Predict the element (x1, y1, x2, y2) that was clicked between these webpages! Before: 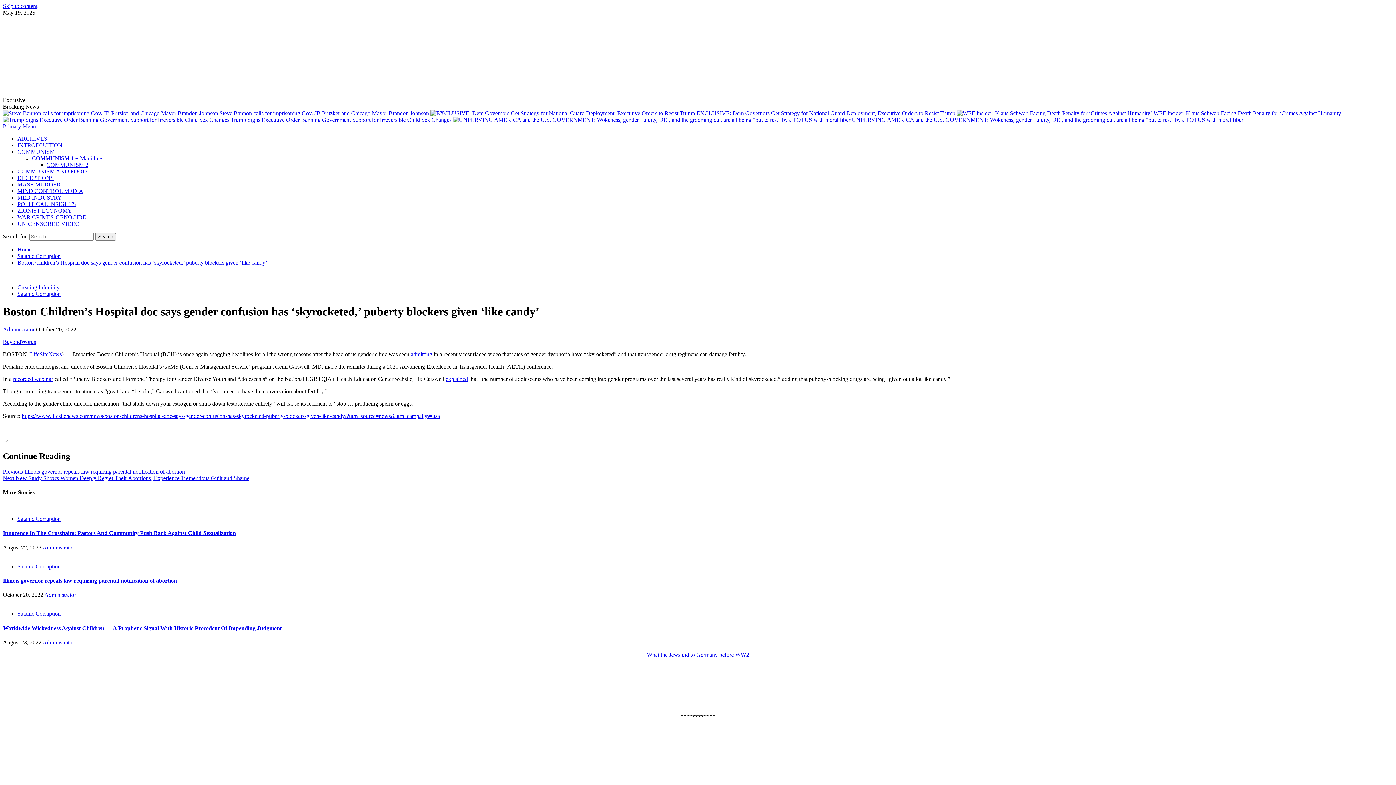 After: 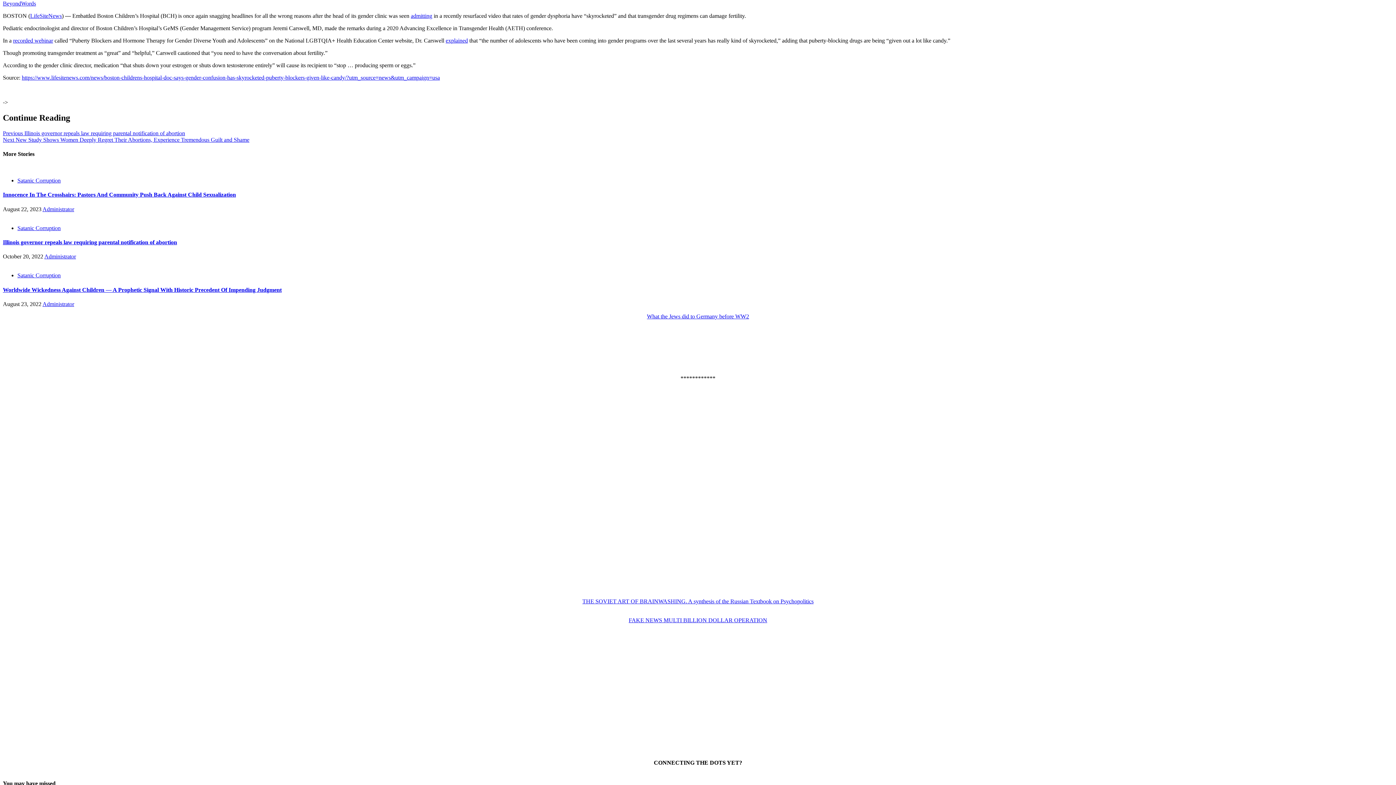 Action: label: Skip to content bbox: (2, 2, 37, 9)